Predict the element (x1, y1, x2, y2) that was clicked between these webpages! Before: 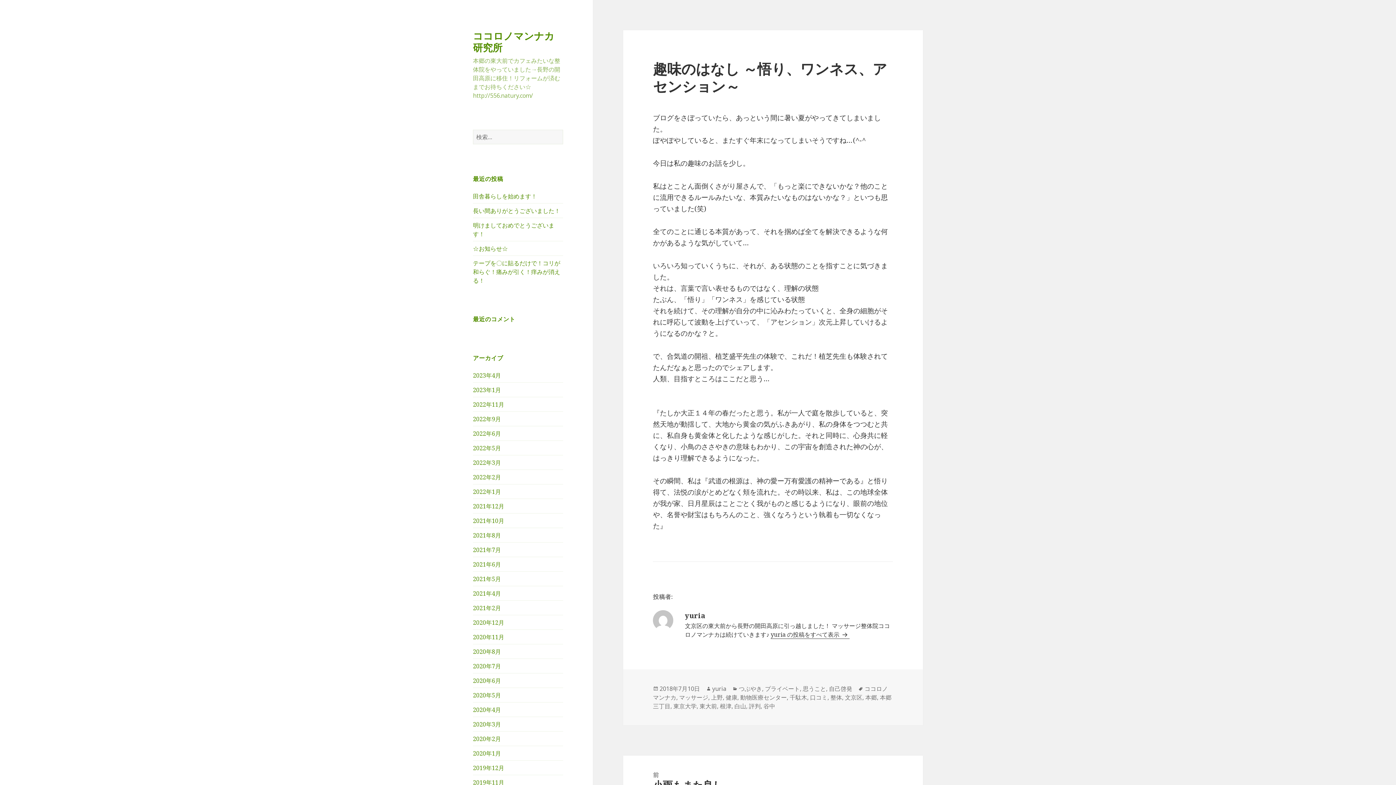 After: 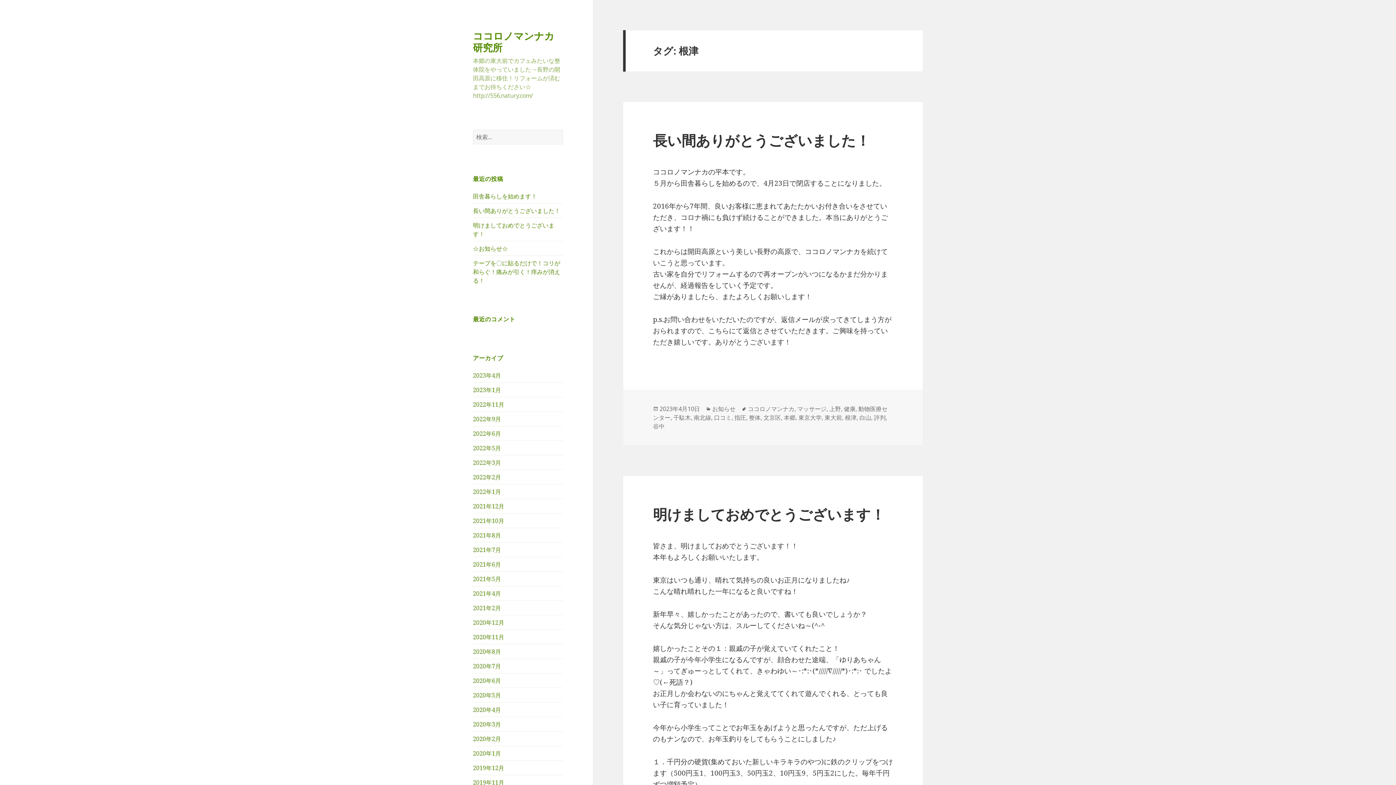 Action: bbox: (720, 702, 731, 710) label: 根津